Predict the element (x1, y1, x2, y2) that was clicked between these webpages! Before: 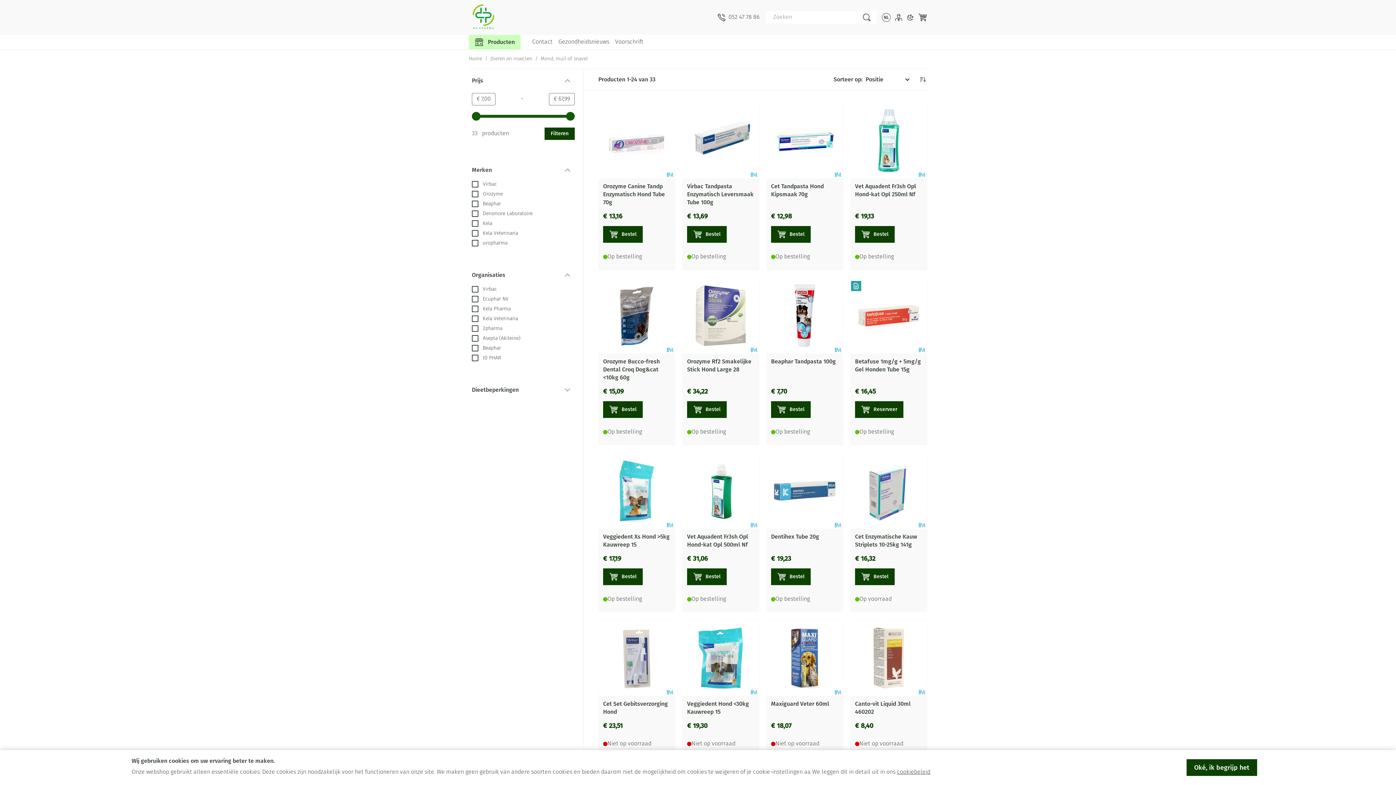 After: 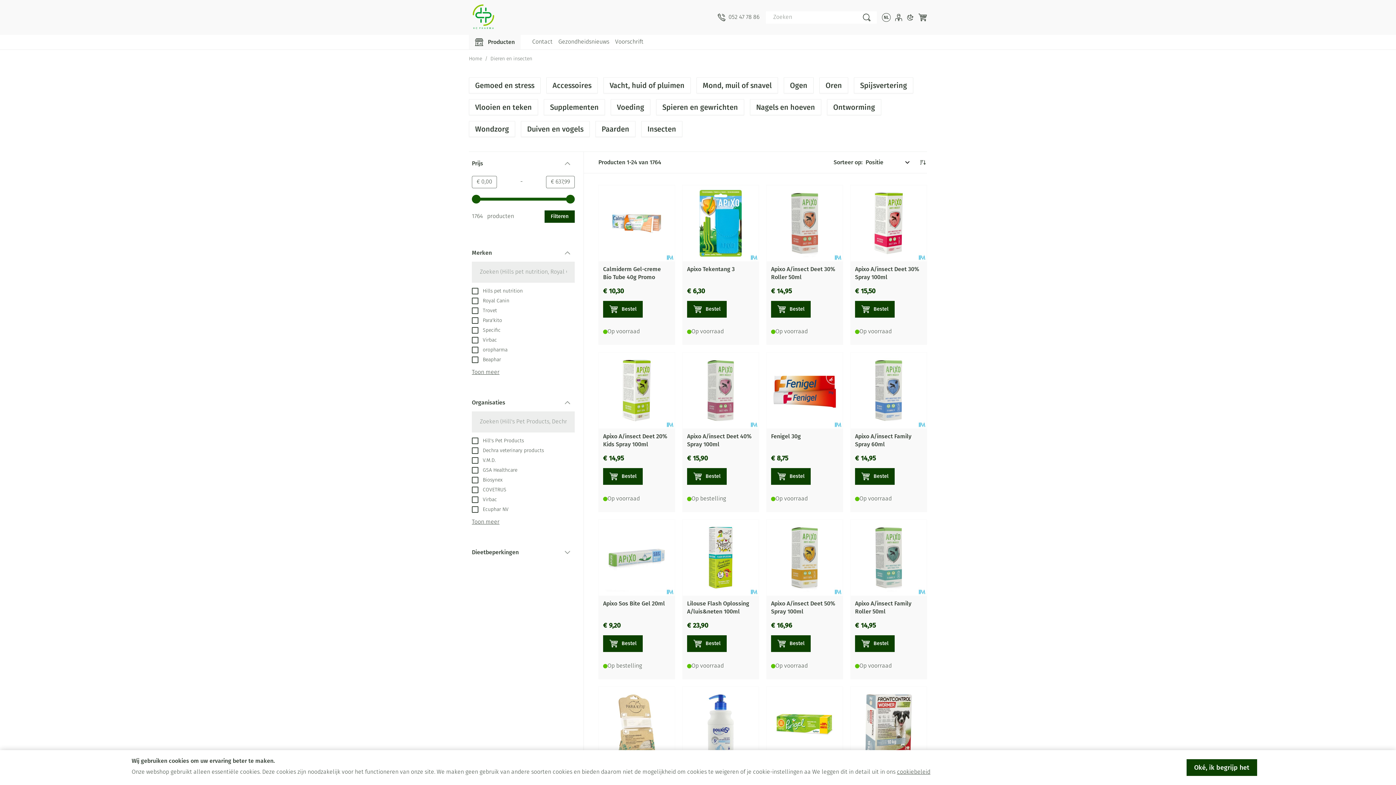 Action: bbox: (490, 55, 532, 62) label: Dieren en insecten